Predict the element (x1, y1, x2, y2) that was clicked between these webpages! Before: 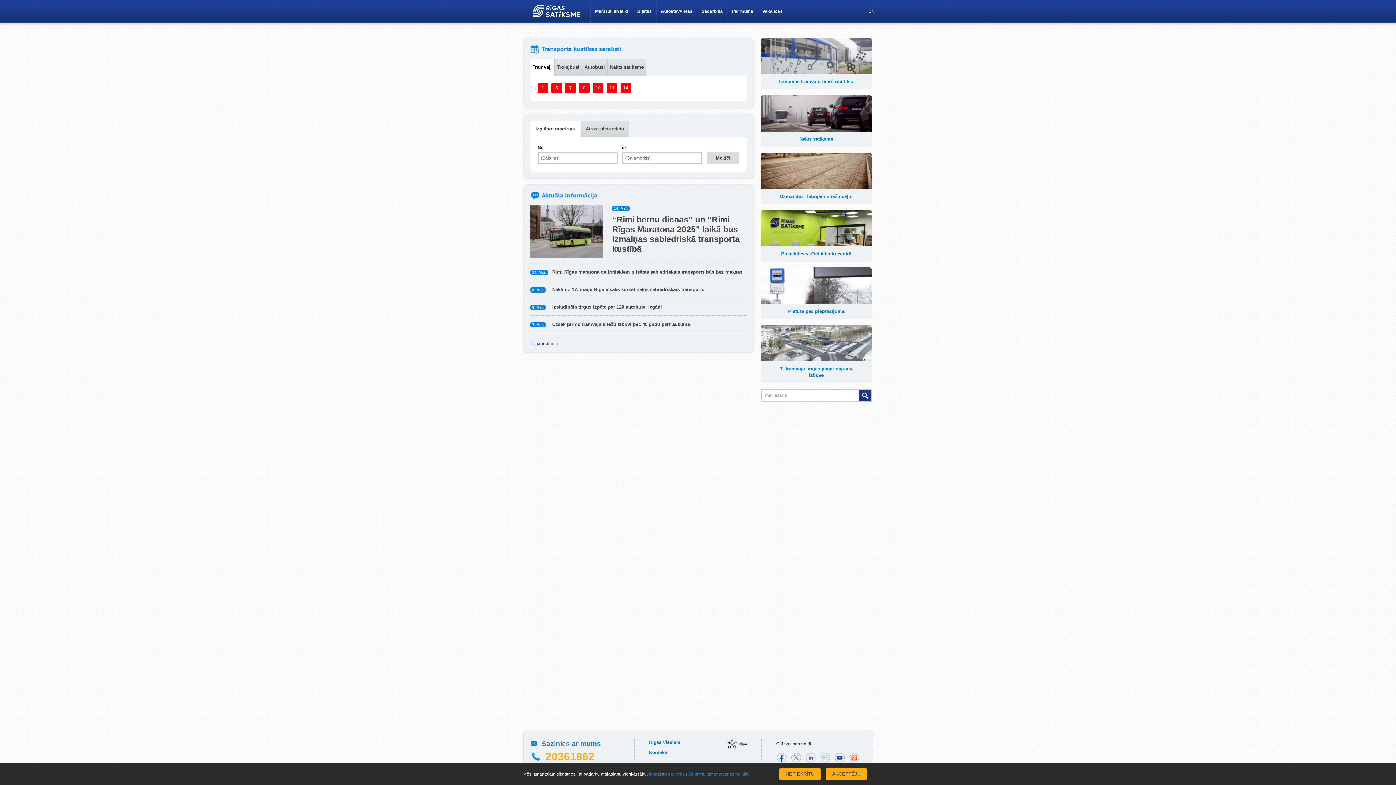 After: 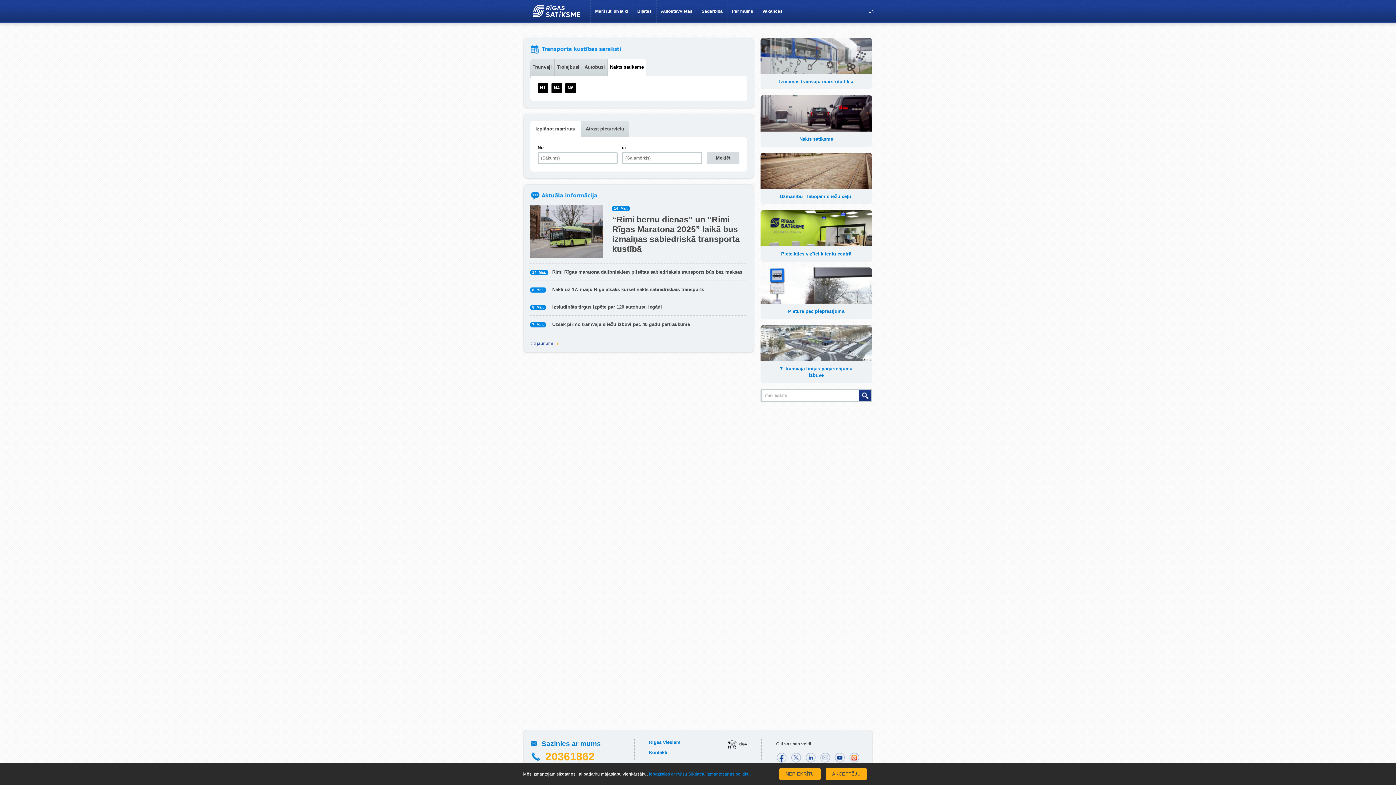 Action: label: Nakts satiksme bbox: (608, 58, 646, 81)